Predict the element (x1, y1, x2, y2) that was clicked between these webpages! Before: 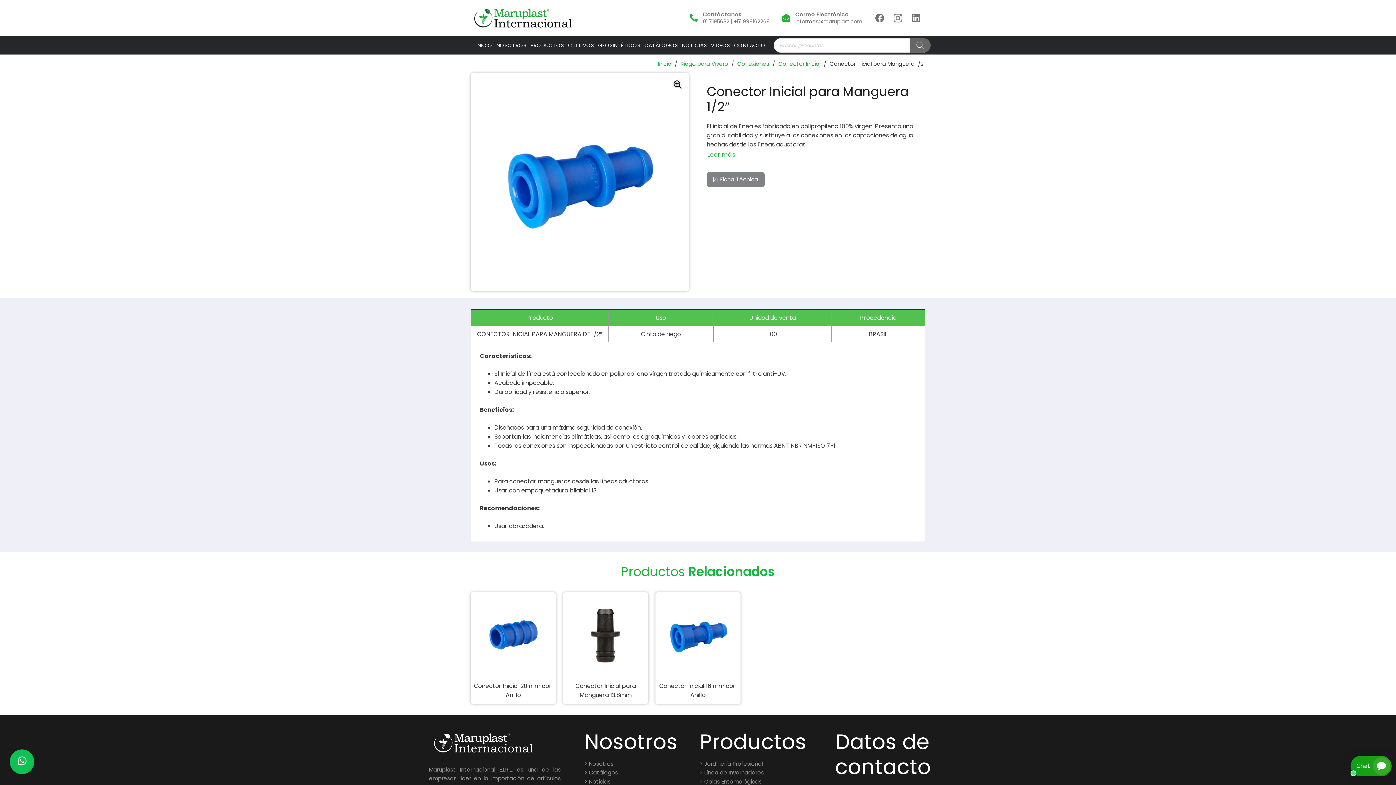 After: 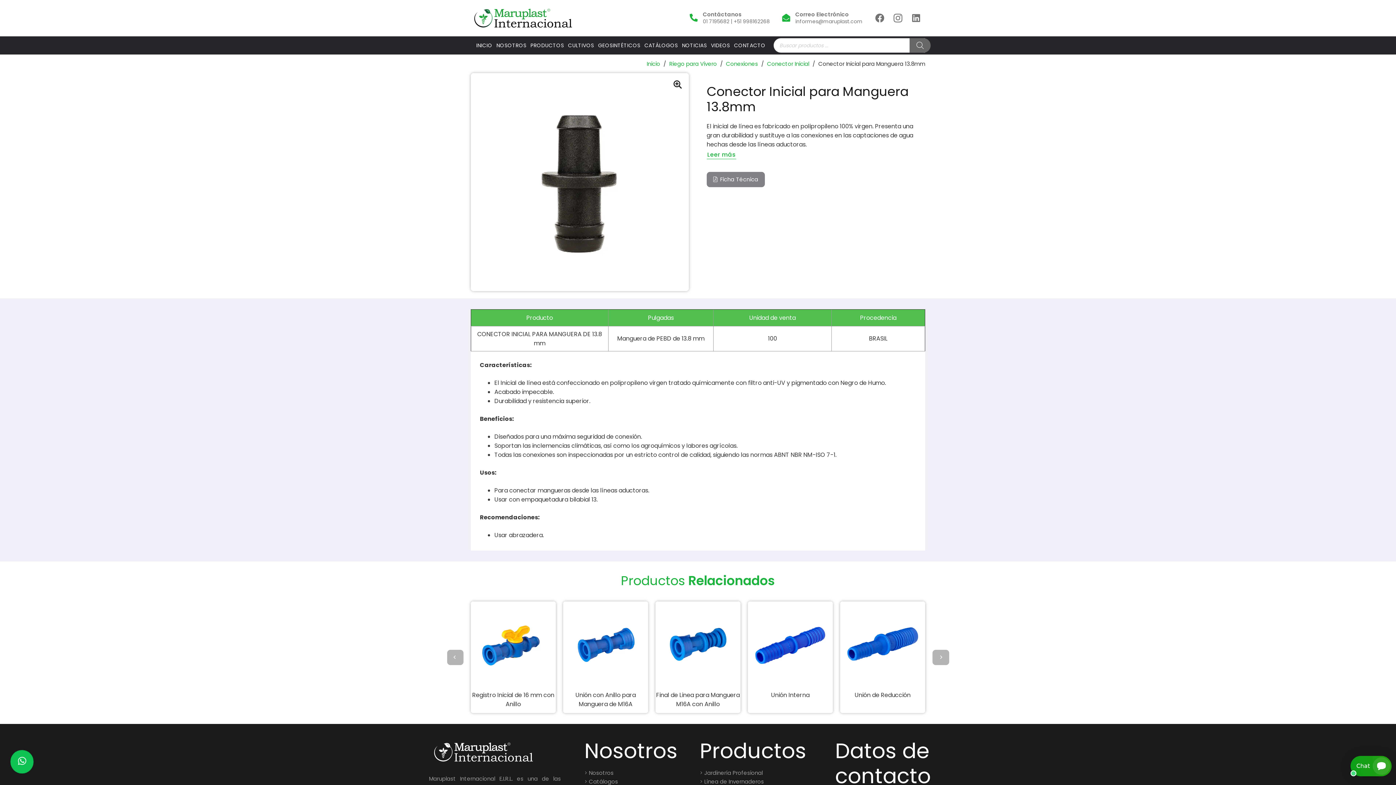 Action: label: Conector Inicial para Manguera 13.8mm bbox: (563, 593, 648, 601)